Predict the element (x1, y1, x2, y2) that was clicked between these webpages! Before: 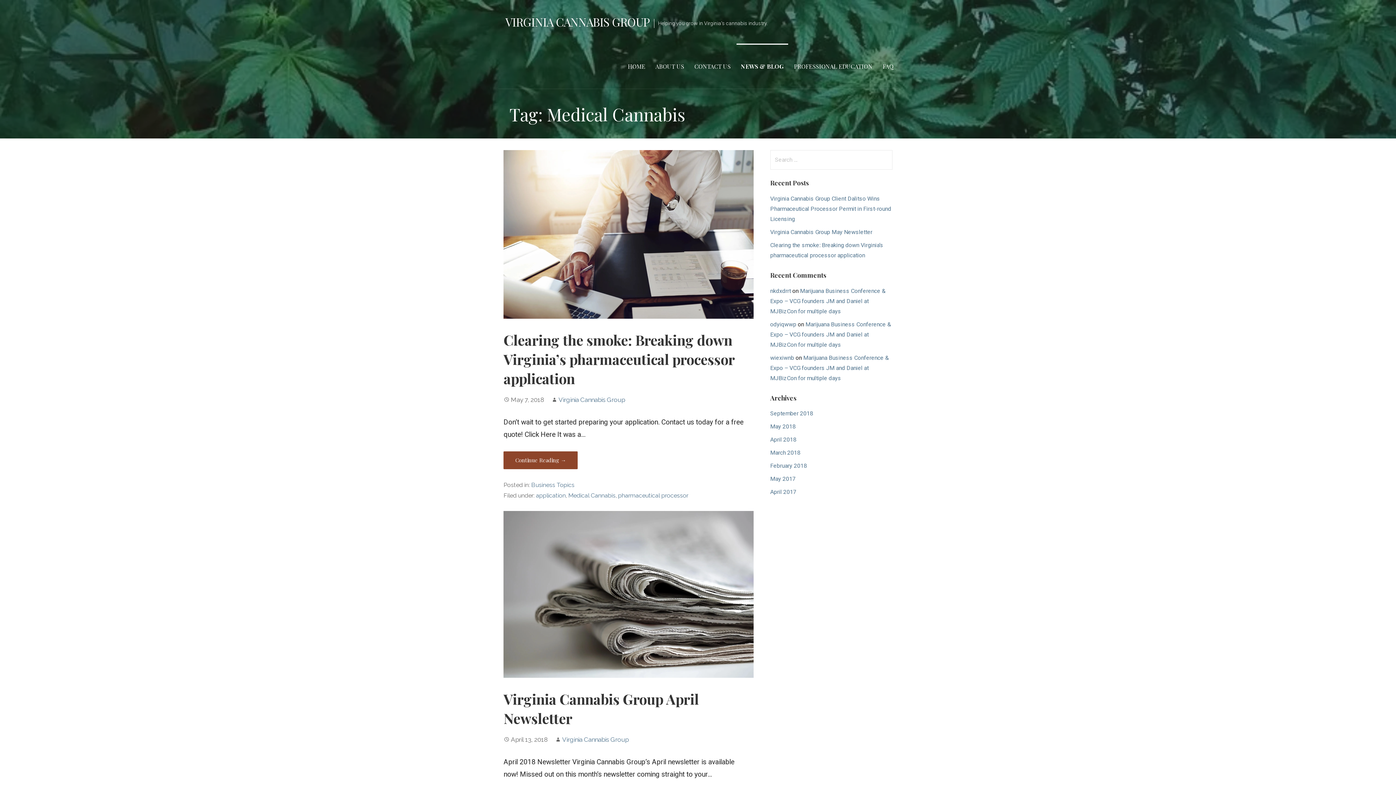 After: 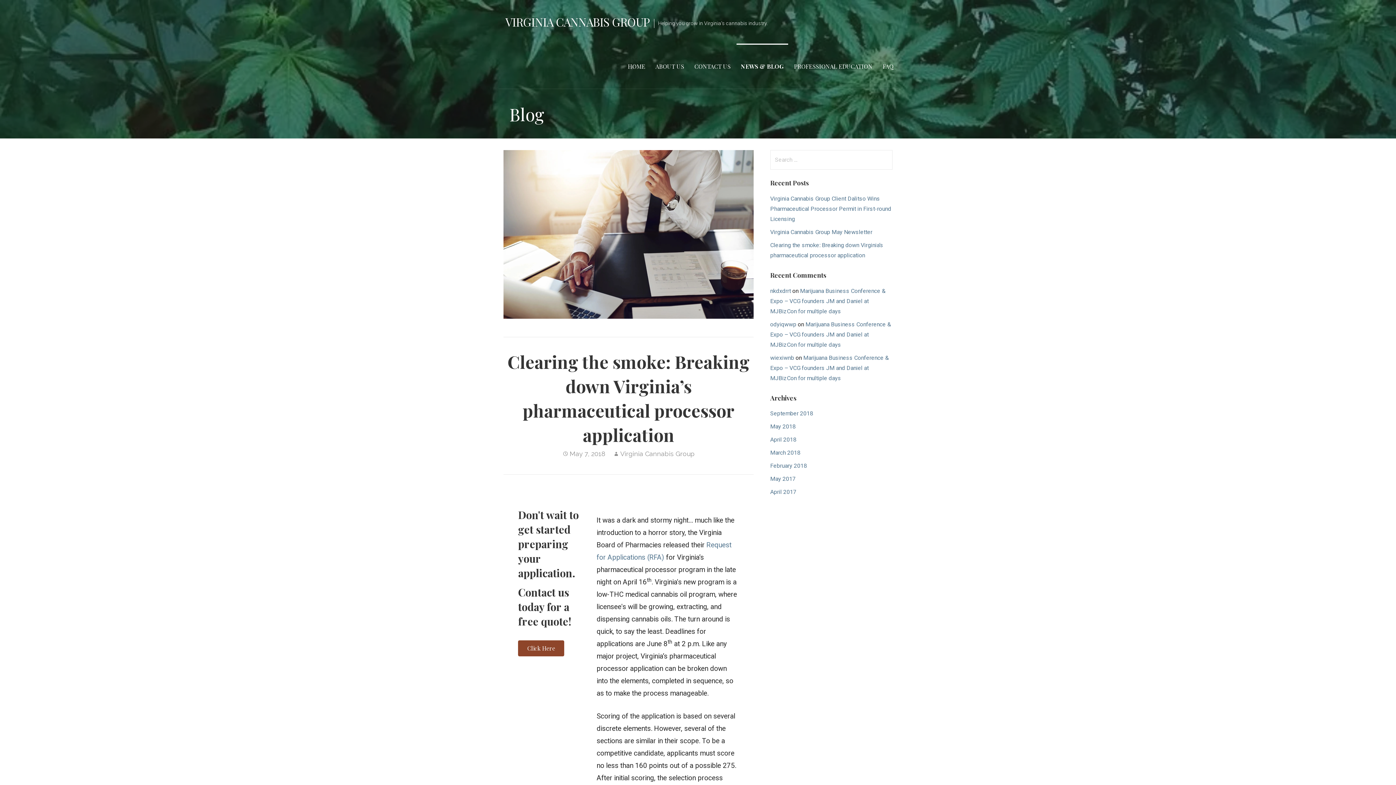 Action: bbox: (503, 150, 753, 319)